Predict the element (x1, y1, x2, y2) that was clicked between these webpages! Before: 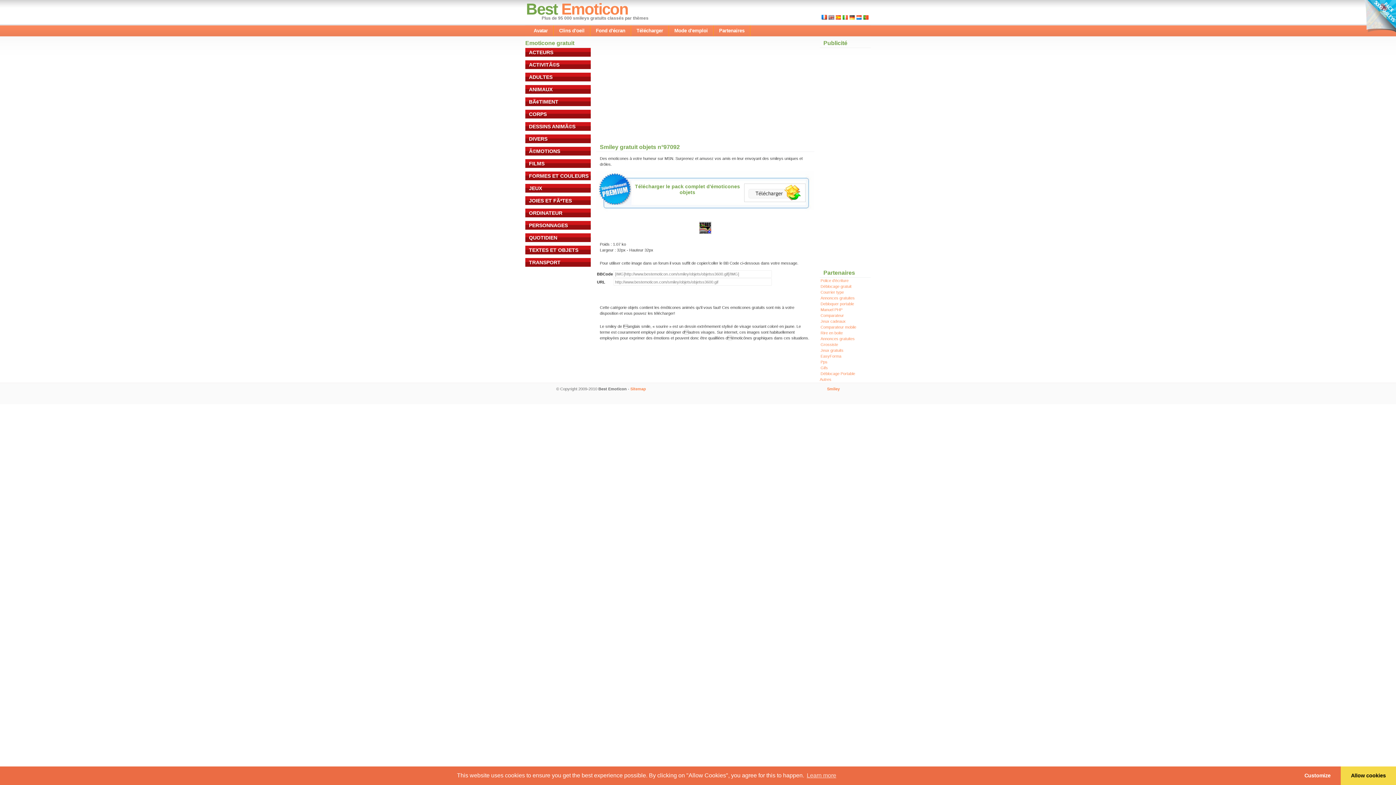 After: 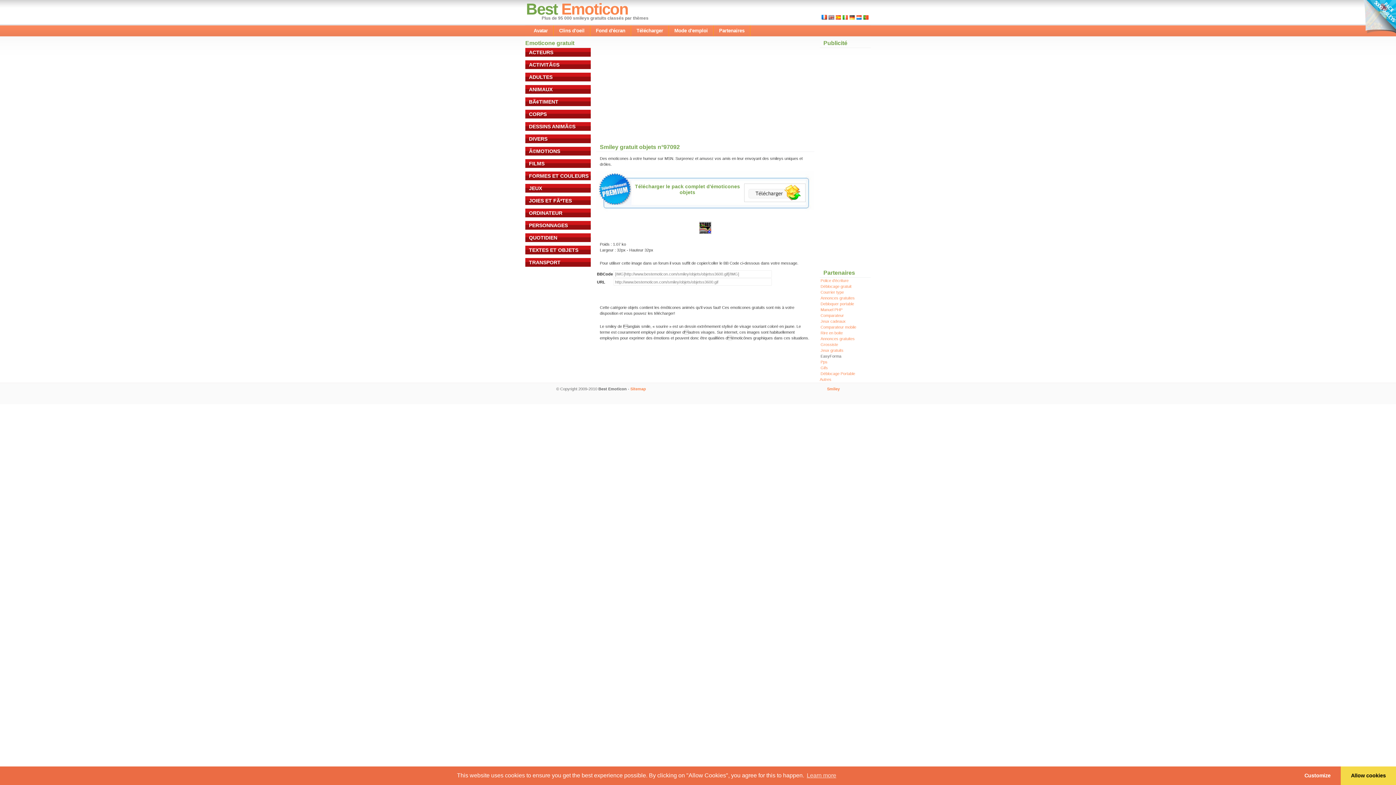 Action: bbox: (820, 354, 841, 358) label: EasyForma